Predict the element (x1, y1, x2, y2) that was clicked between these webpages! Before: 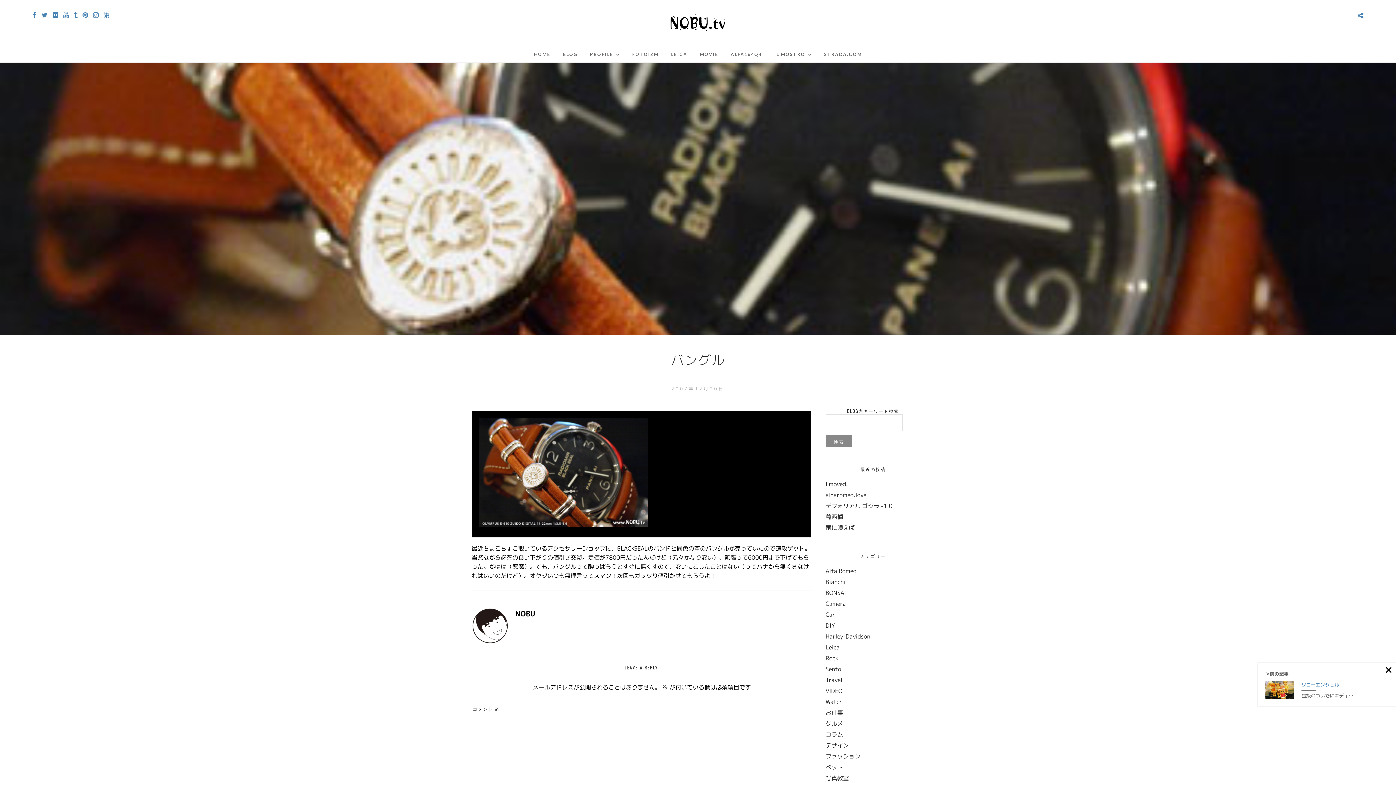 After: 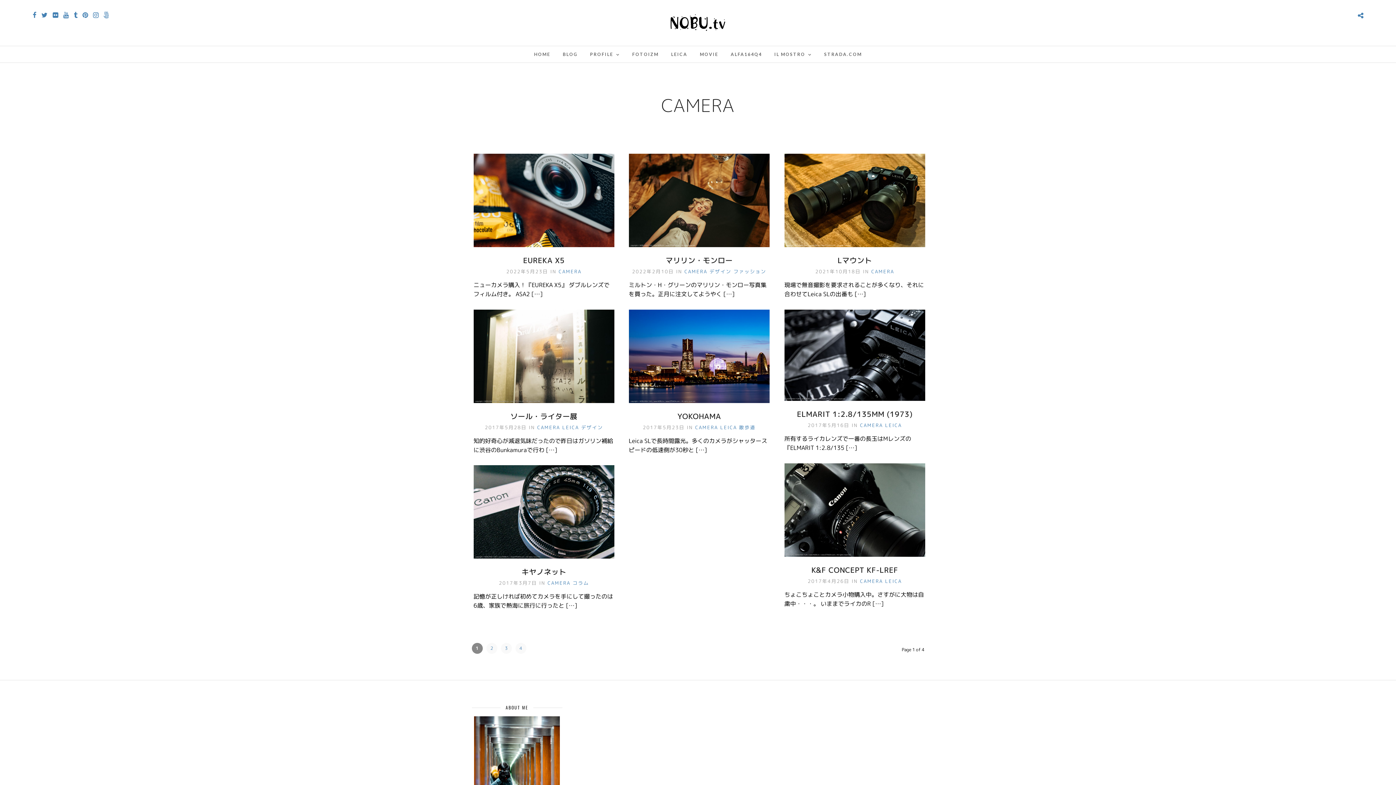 Action: bbox: (825, 599, 846, 607) label: Camera